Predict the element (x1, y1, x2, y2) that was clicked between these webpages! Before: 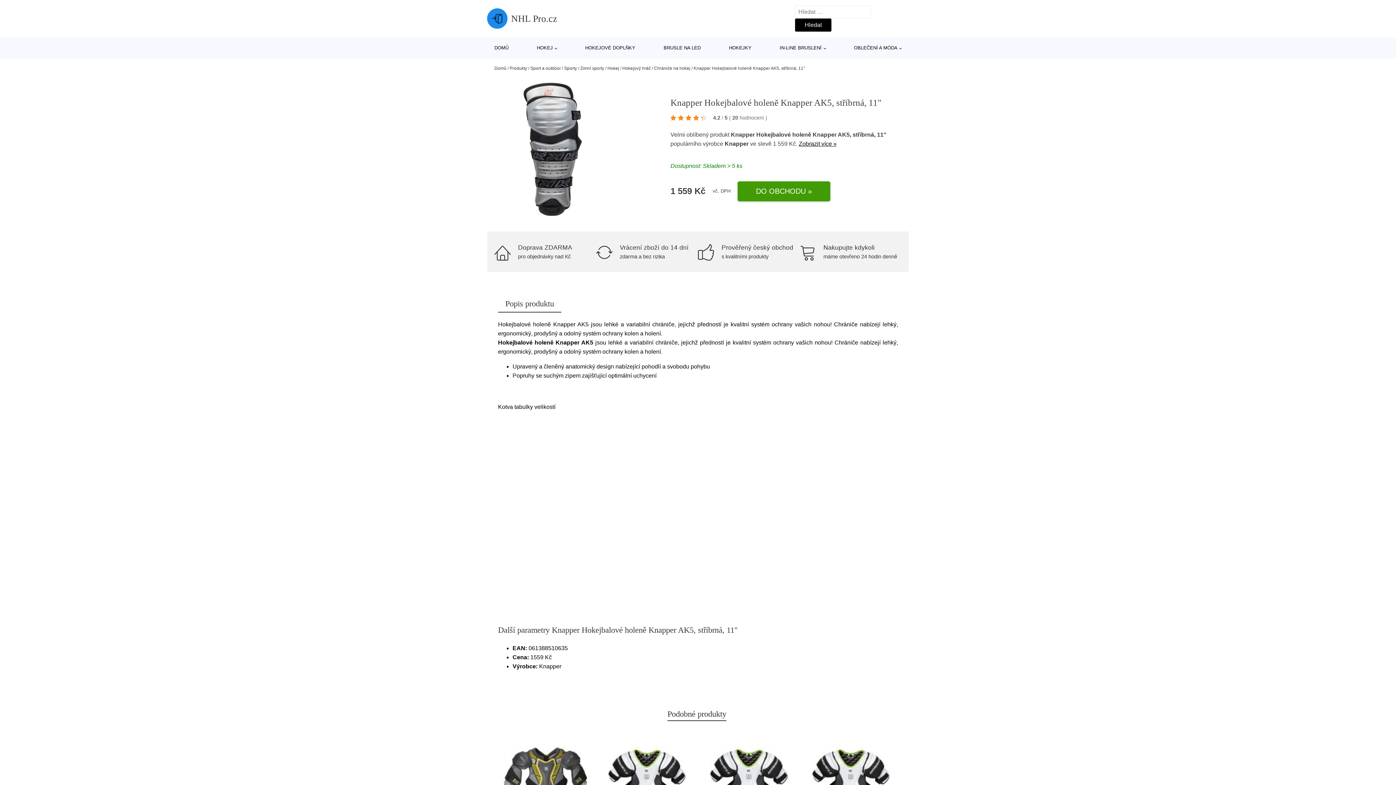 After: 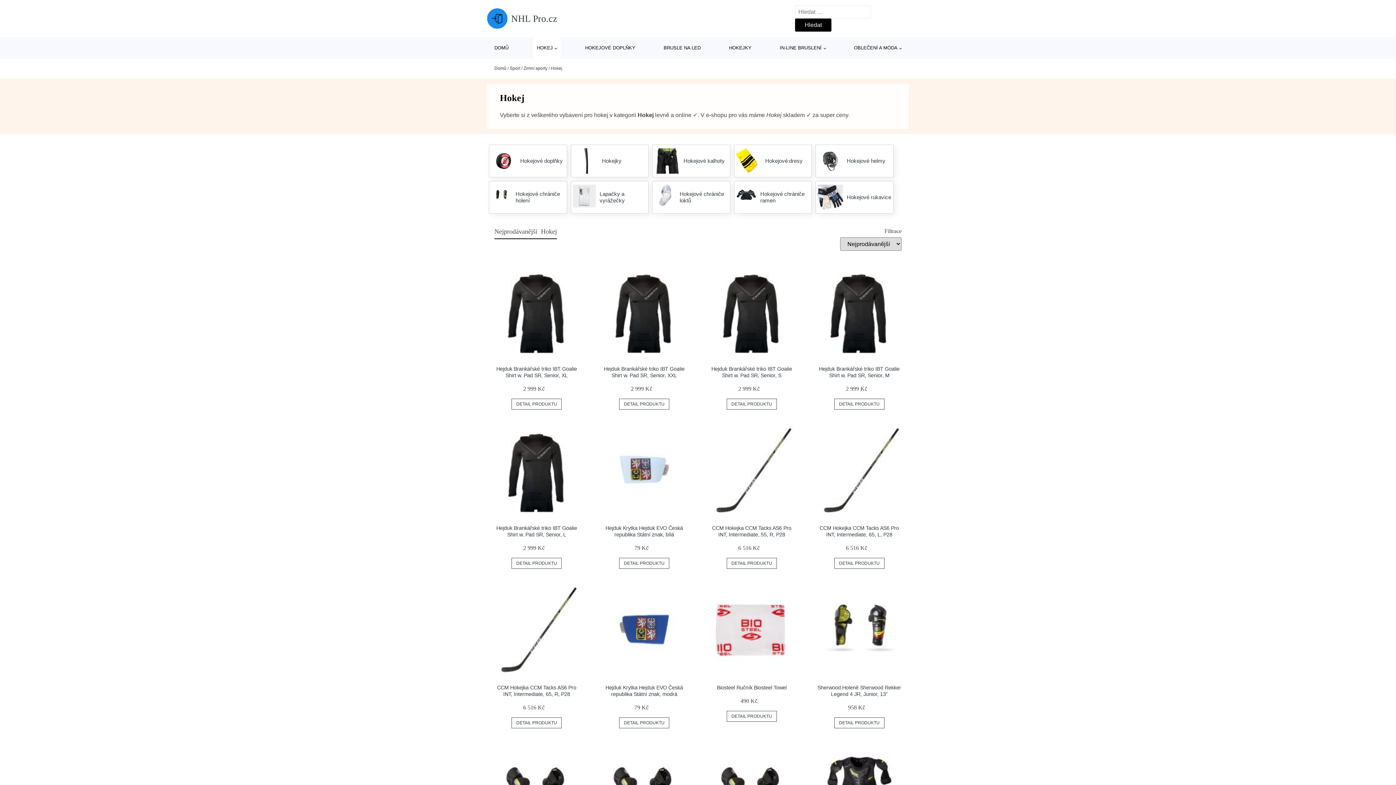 Action: label: HOKEJ bbox: (533, 37, 560, 58)